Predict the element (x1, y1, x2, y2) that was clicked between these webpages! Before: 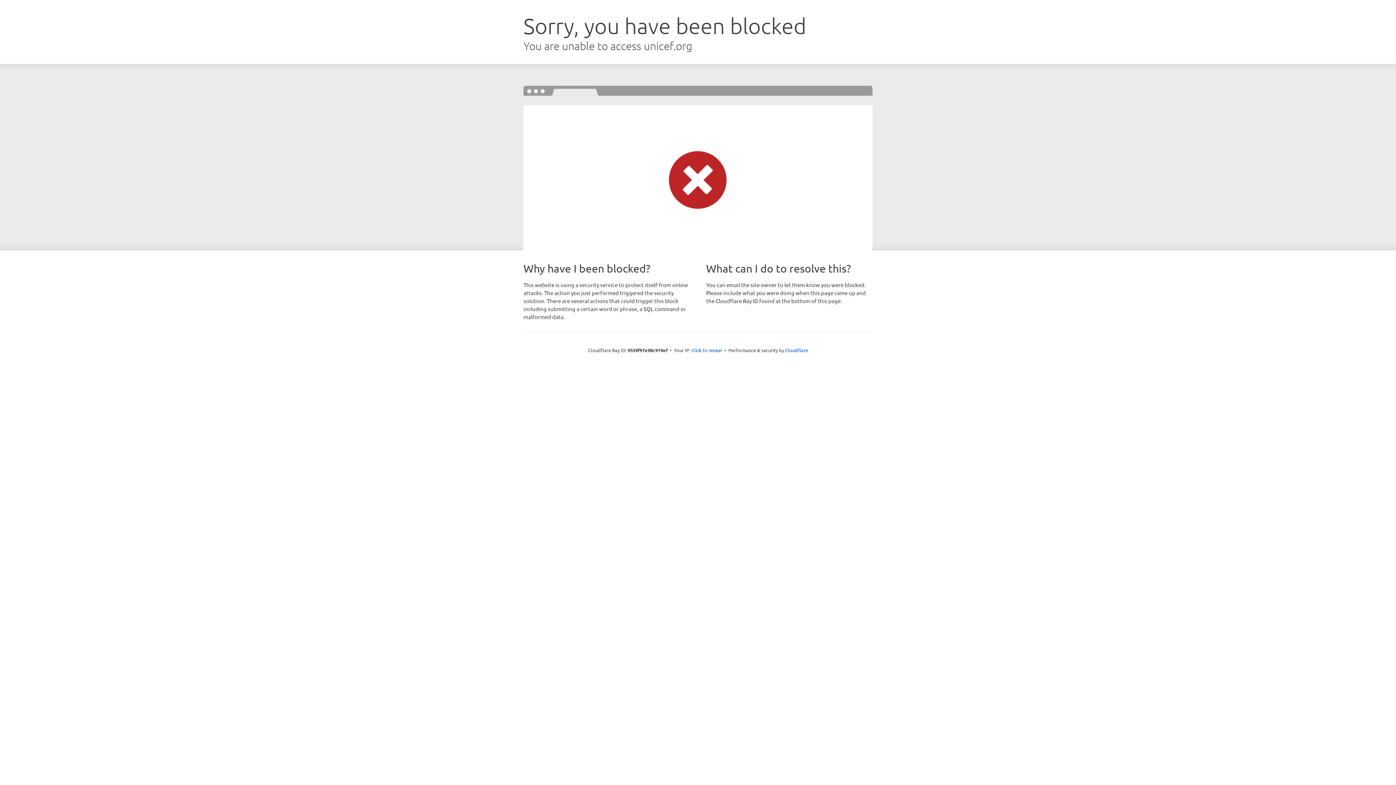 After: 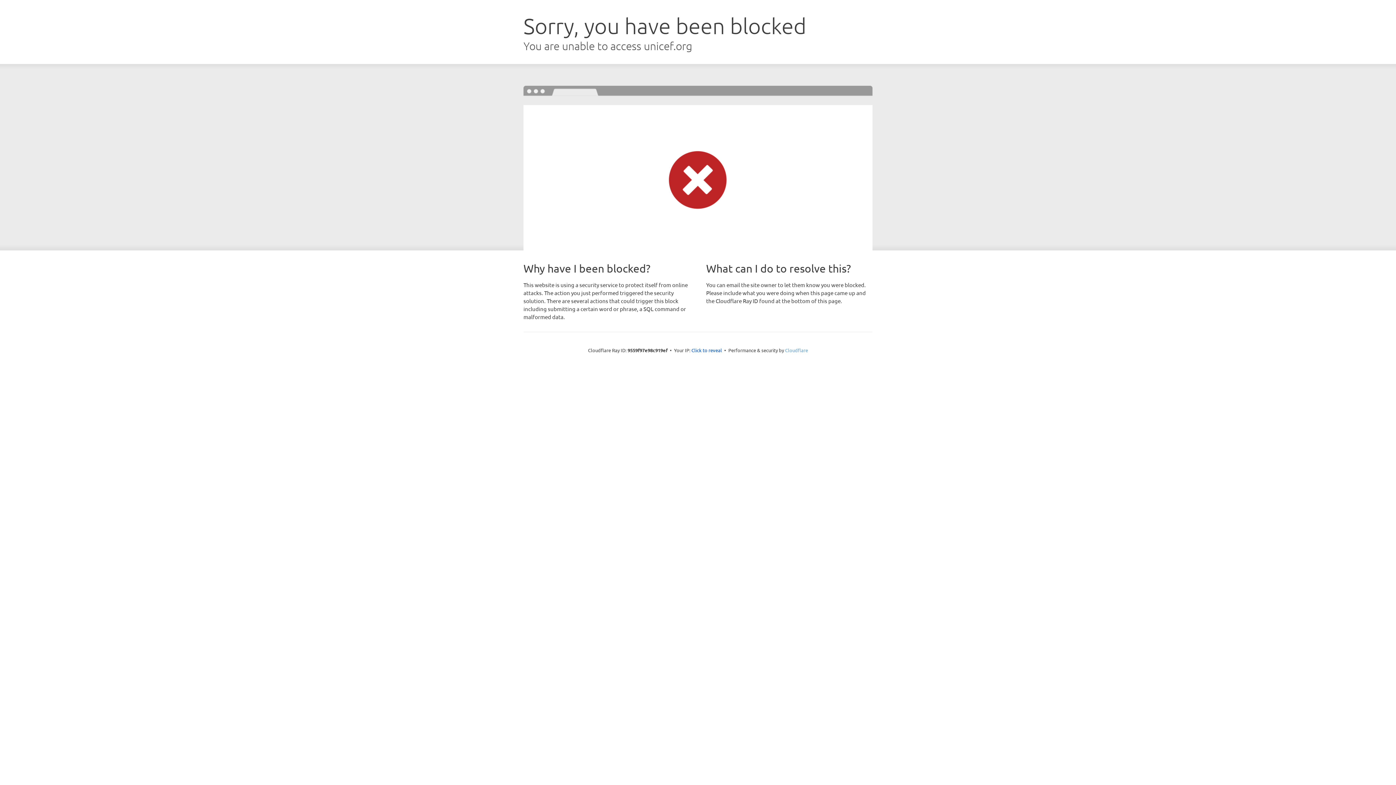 Action: label: Cloudflare bbox: (785, 347, 808, 353)